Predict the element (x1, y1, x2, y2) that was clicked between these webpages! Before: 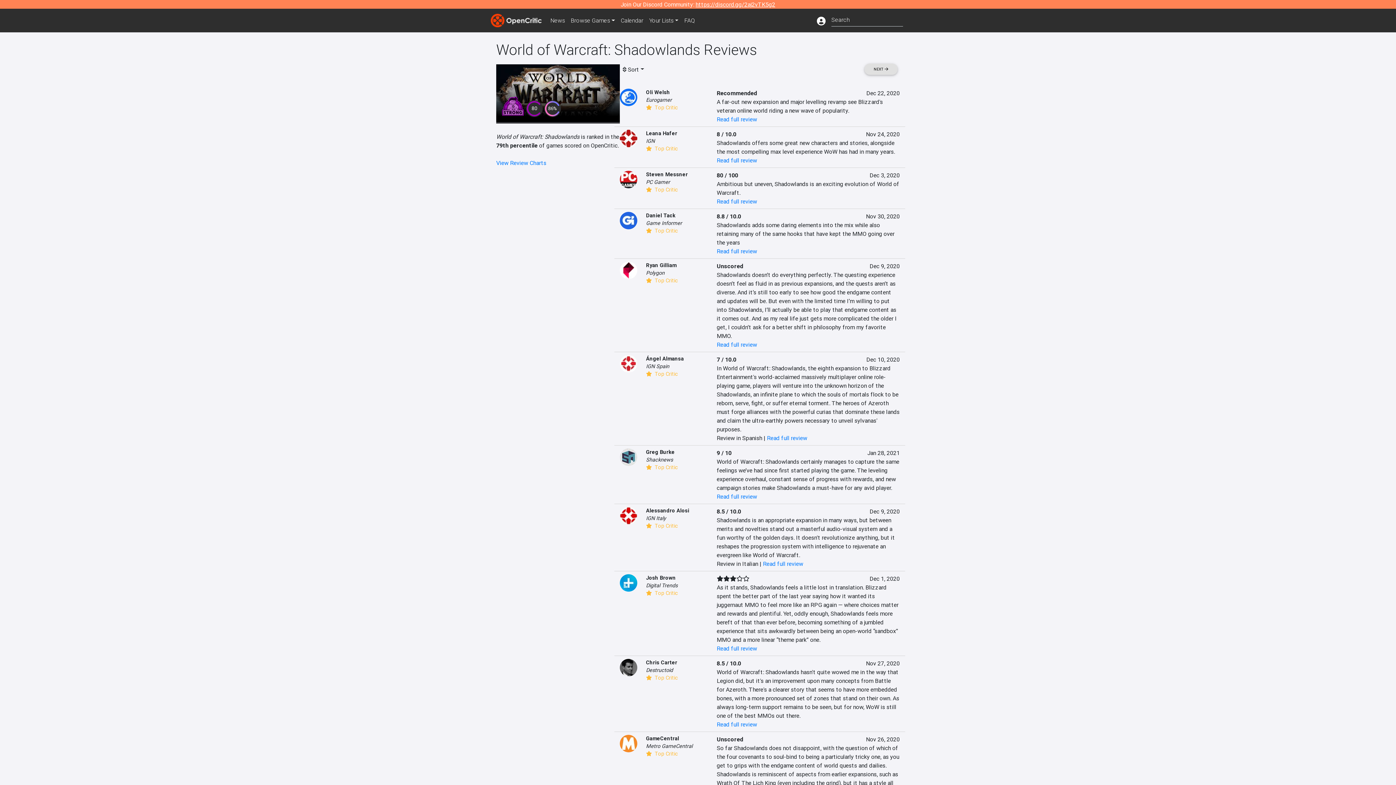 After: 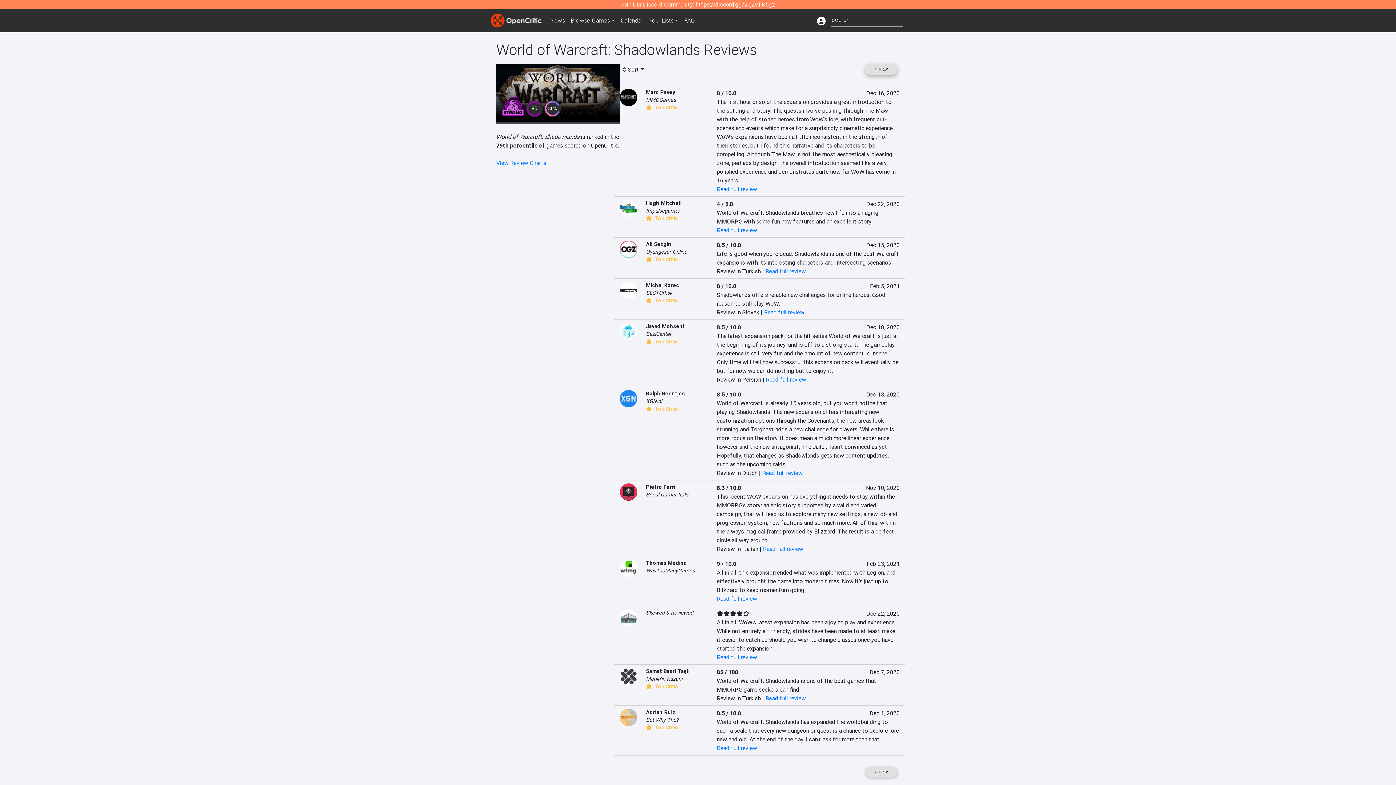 Action: label: NEXT  bbox: (864, 63, 897, 74)